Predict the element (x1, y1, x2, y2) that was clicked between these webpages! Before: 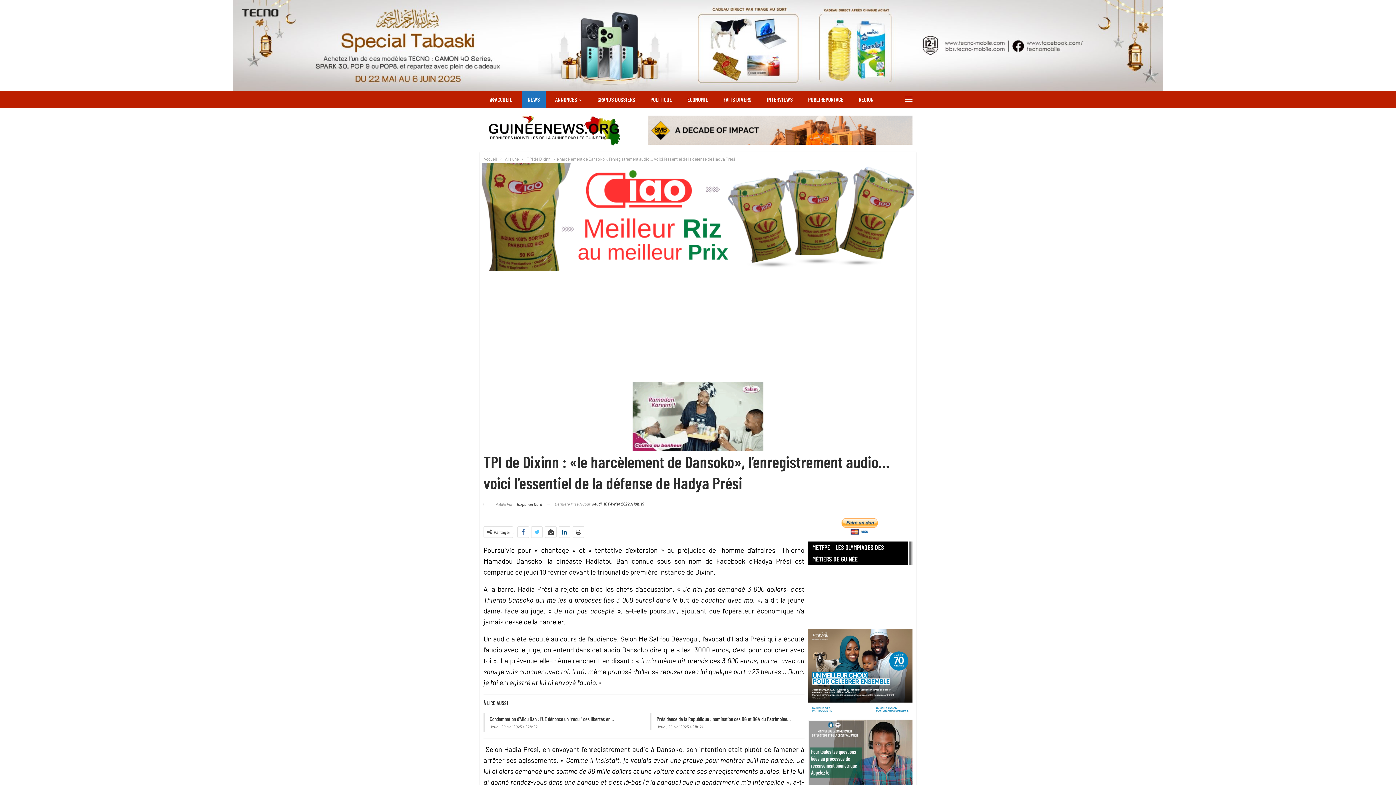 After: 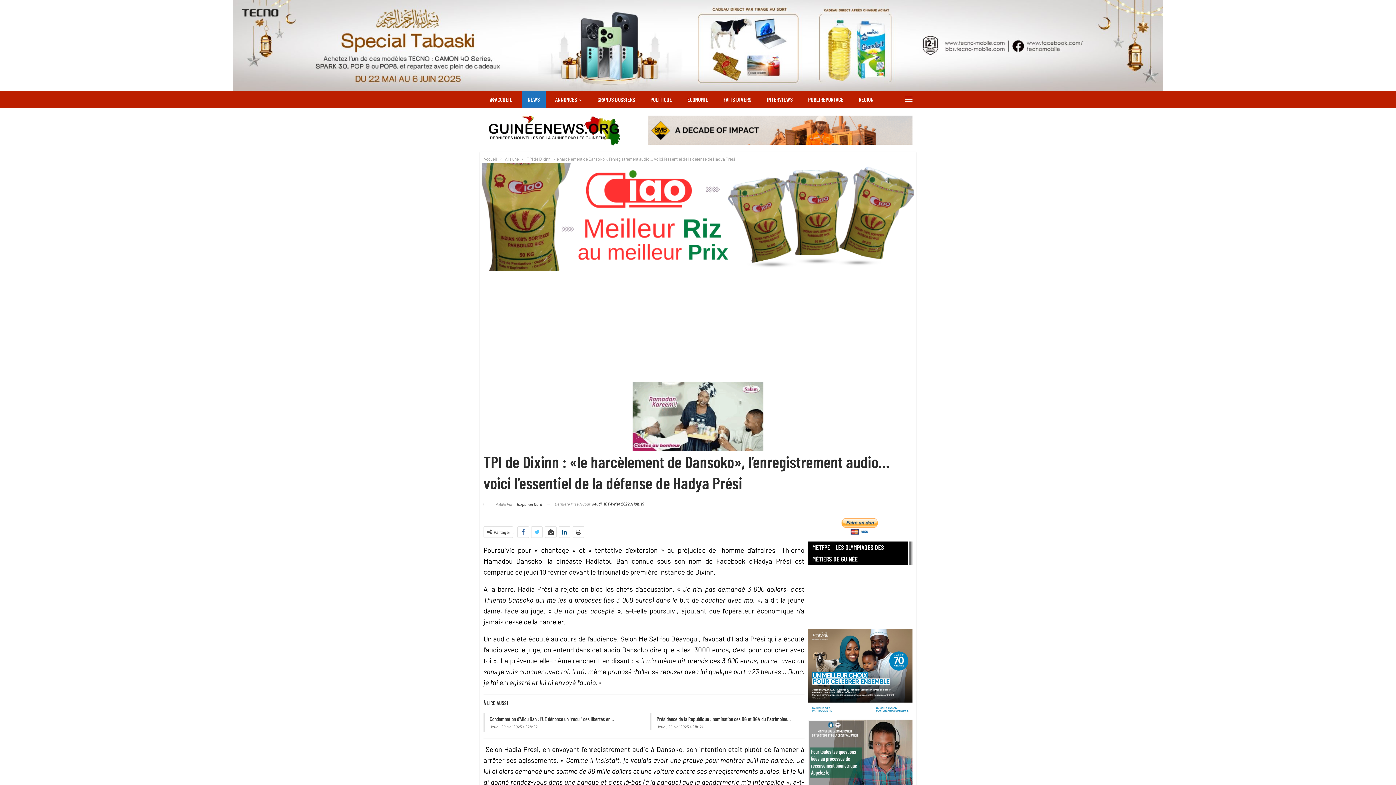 Action: bbox: (632, 412, 763, 419)